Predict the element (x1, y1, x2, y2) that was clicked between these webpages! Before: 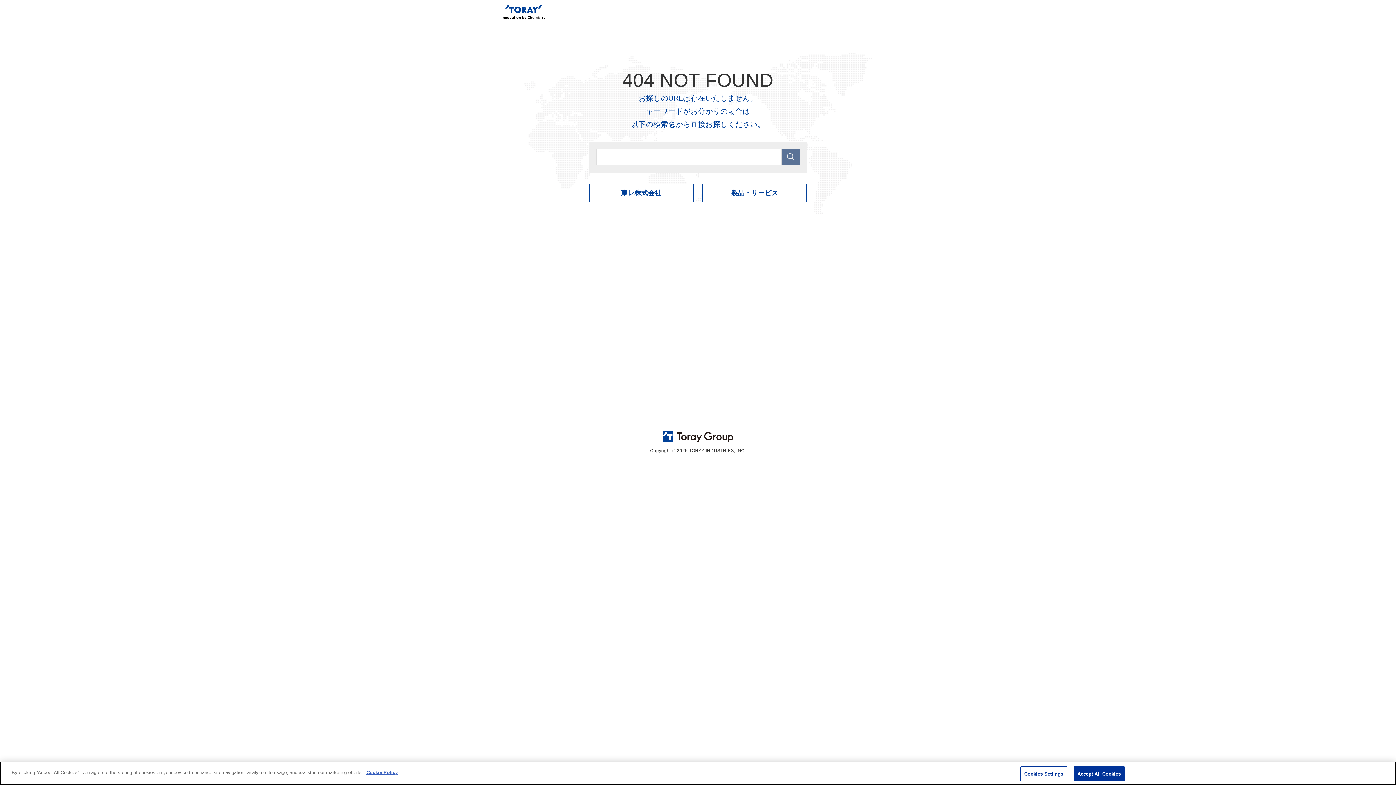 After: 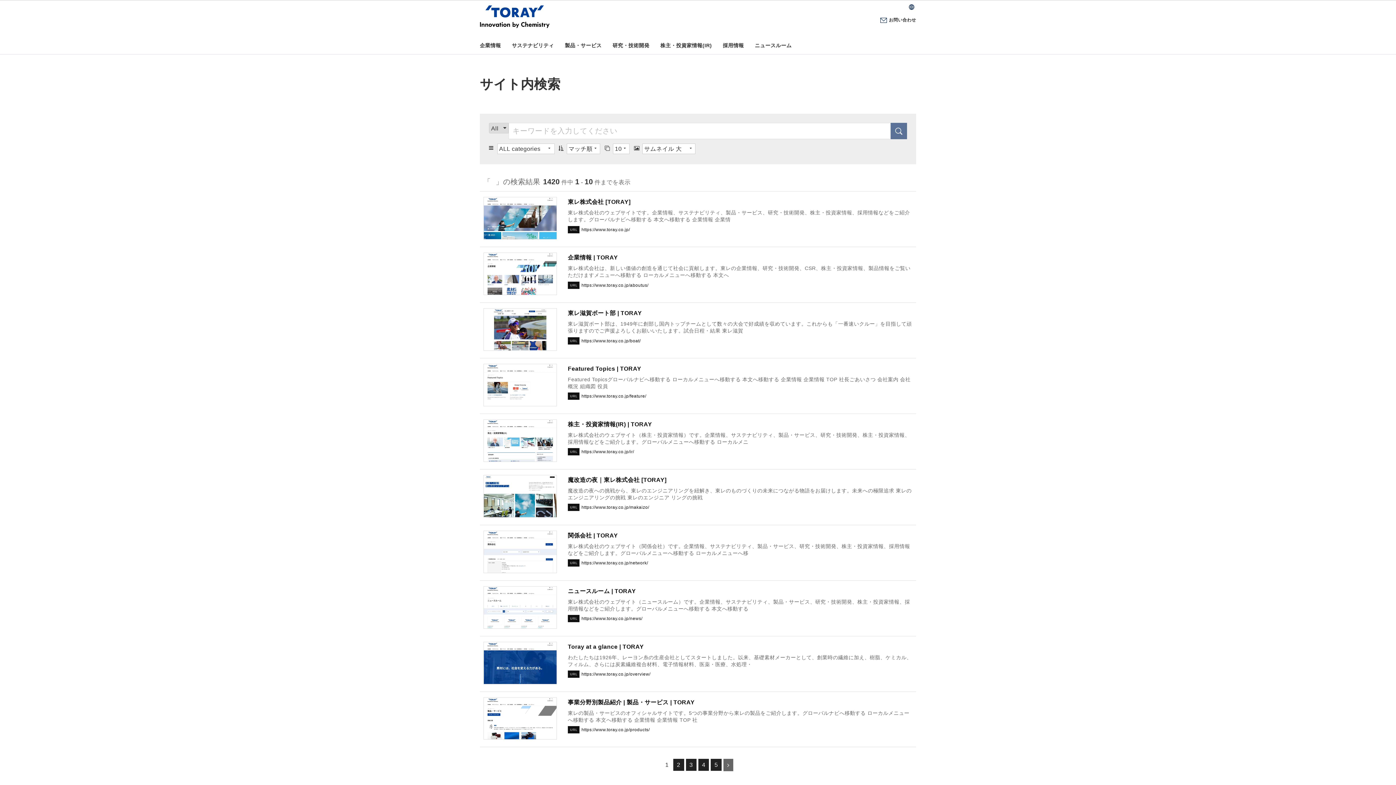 Action: bbox: (781, 149, 800, 165)